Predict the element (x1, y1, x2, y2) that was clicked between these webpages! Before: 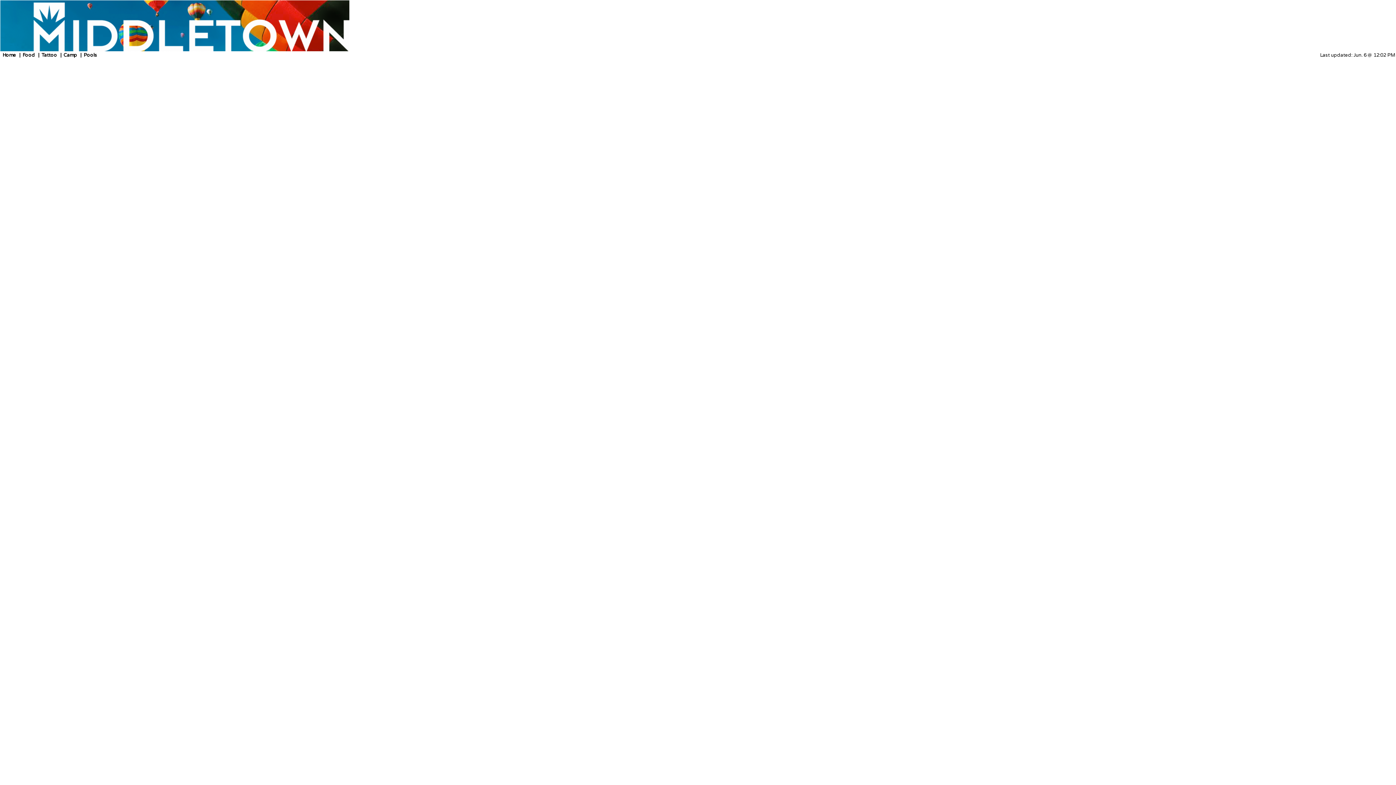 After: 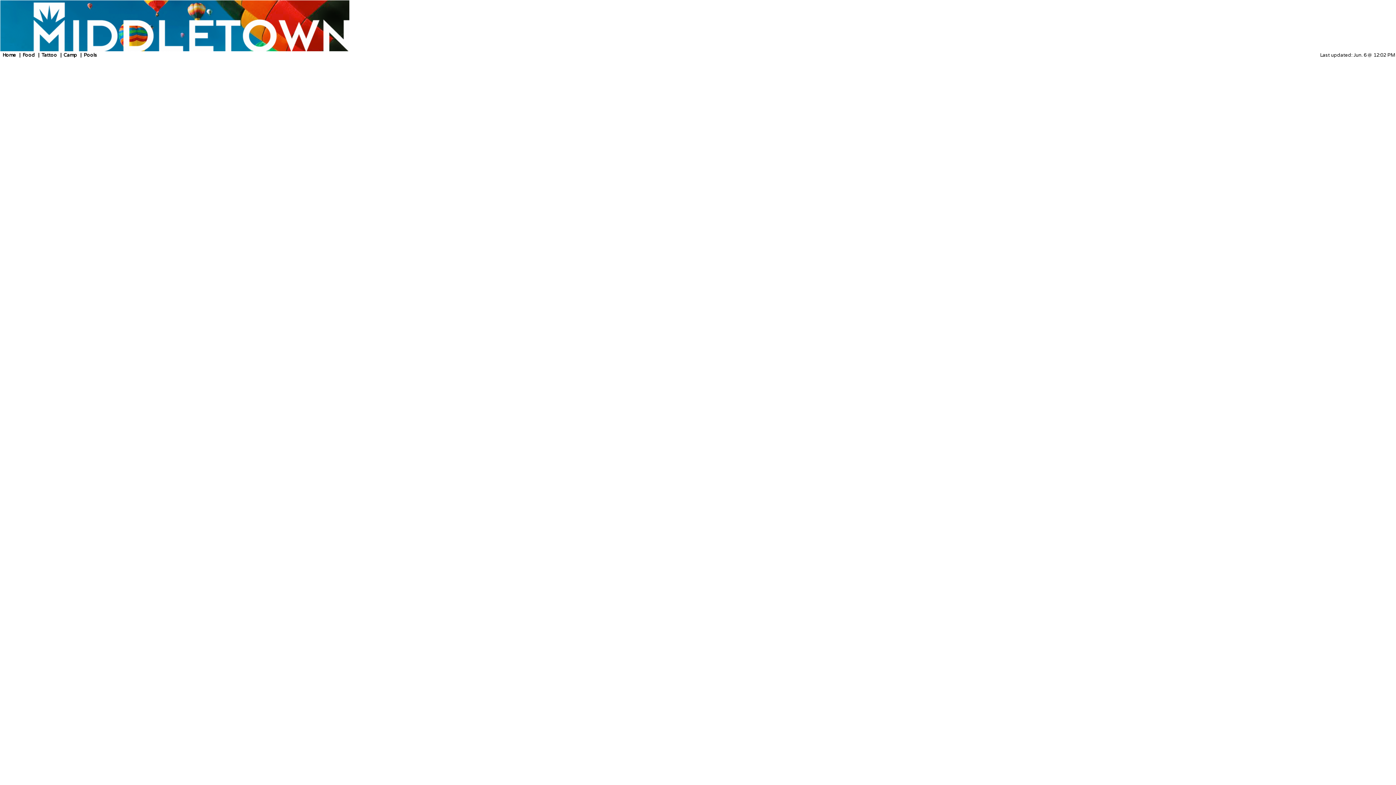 Action: bbox: (41, 52, 57, 58) label: Tattoo